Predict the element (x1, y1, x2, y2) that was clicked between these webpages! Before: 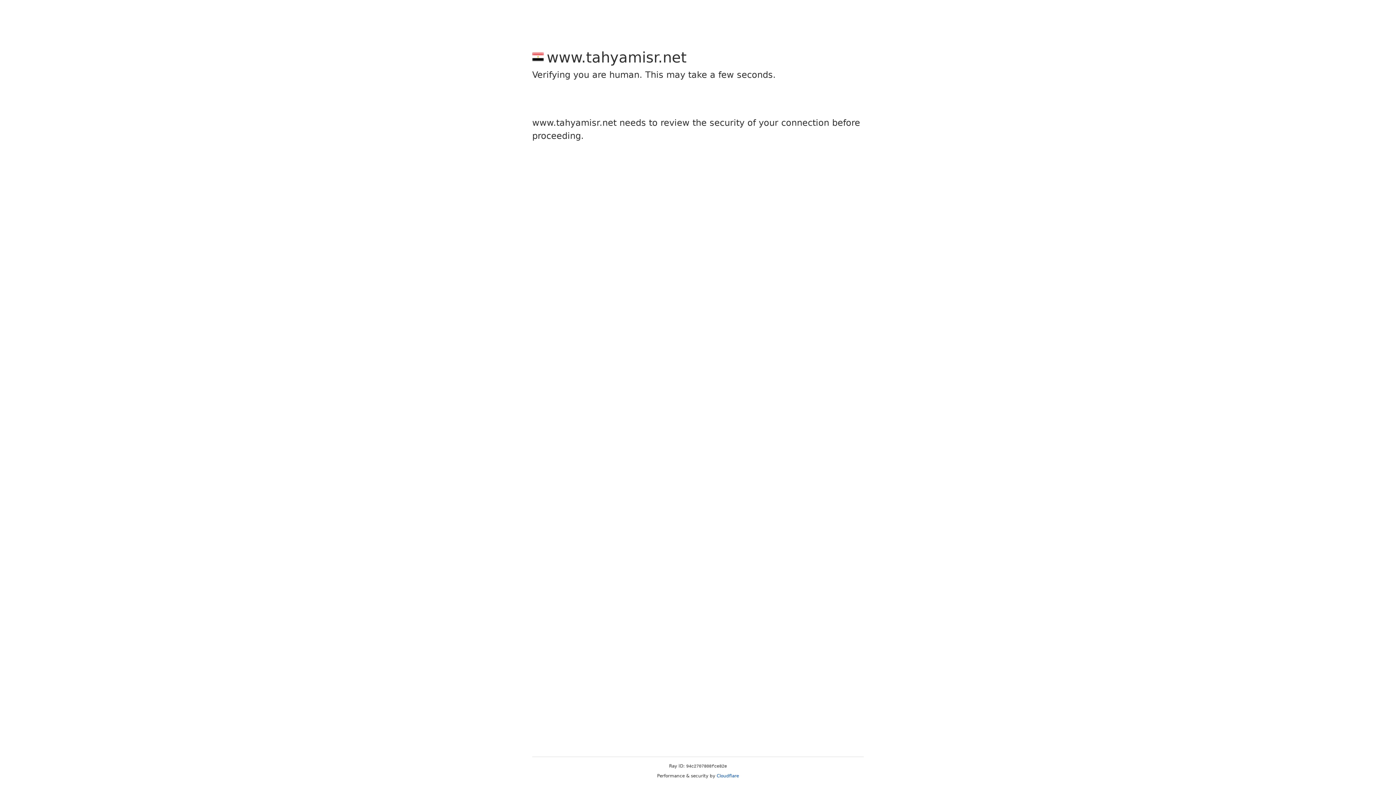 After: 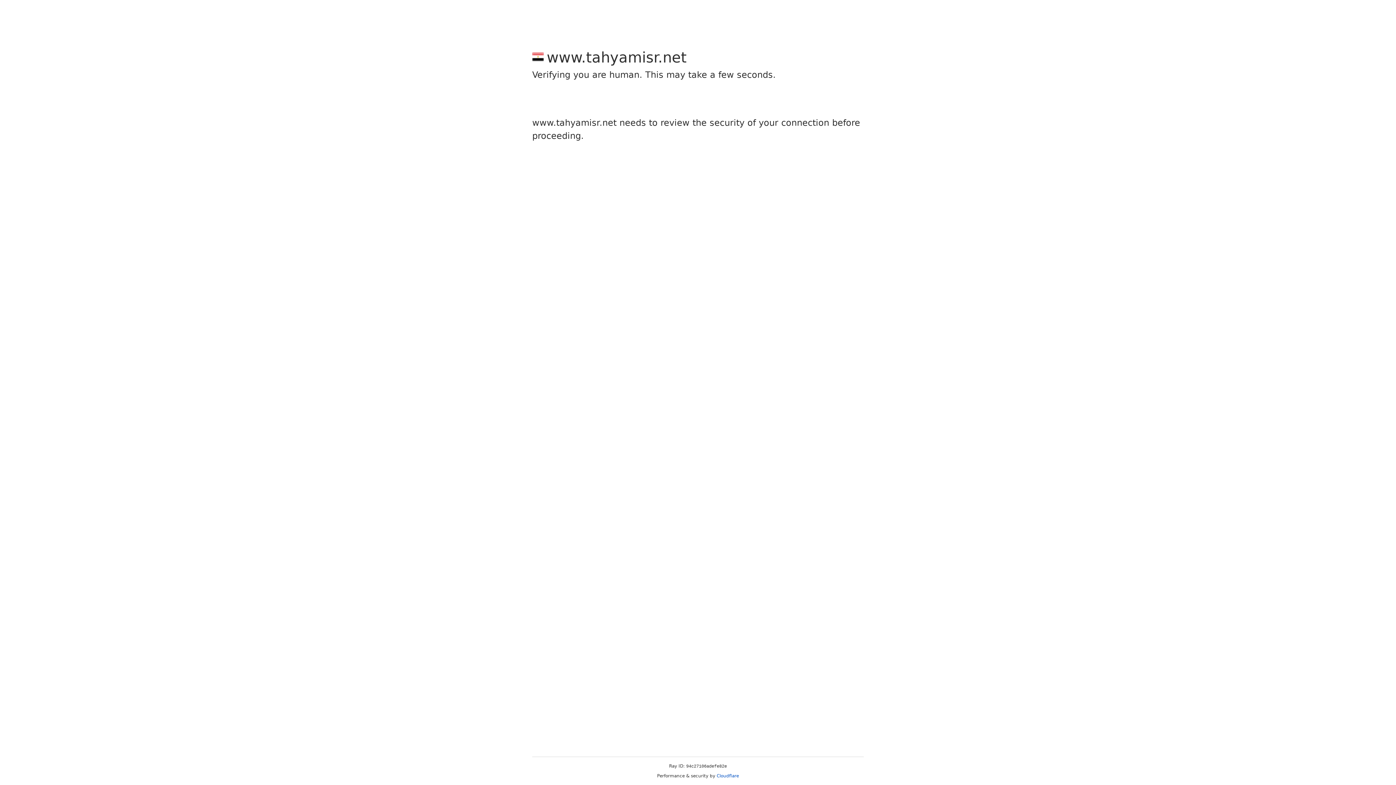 Action: bbox: (716, 773, 739, 778) label: Cloudflare